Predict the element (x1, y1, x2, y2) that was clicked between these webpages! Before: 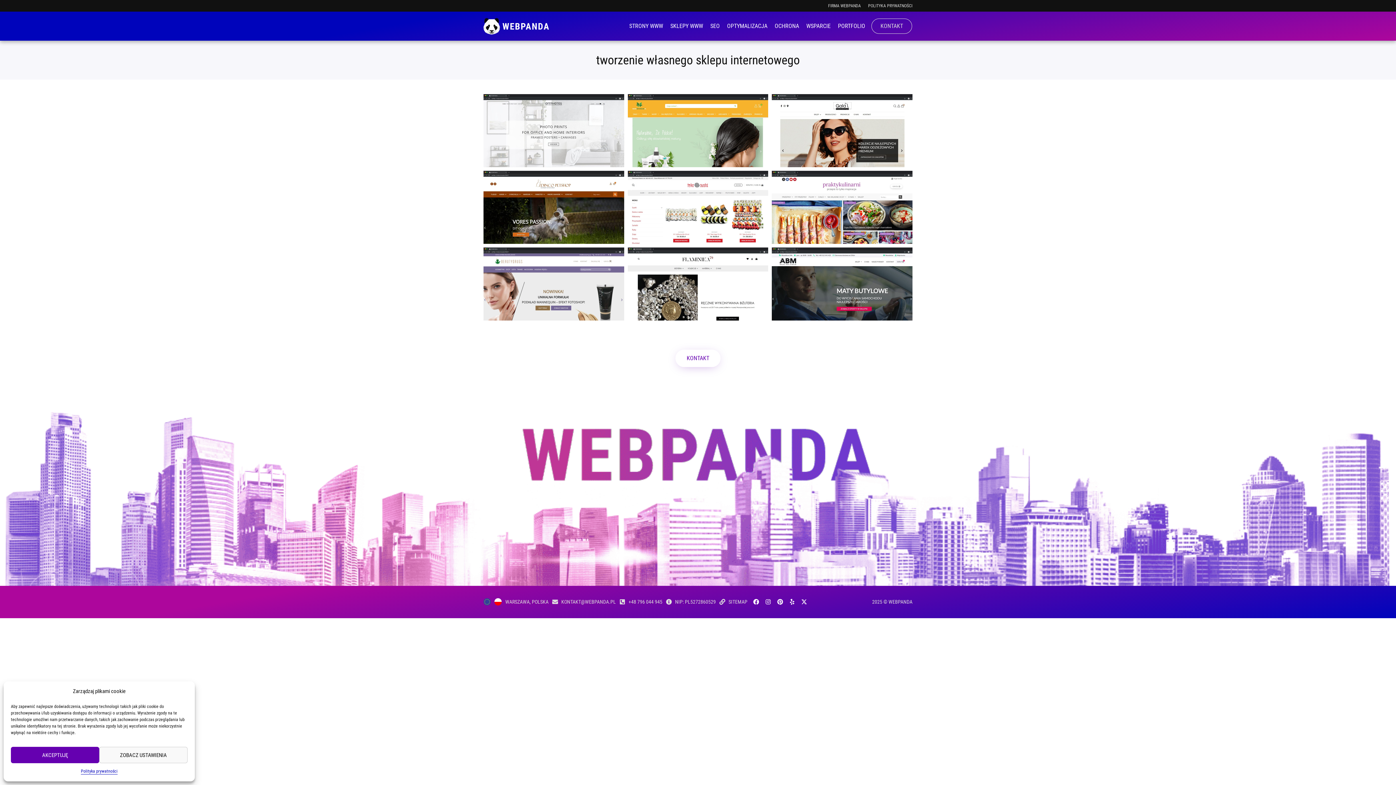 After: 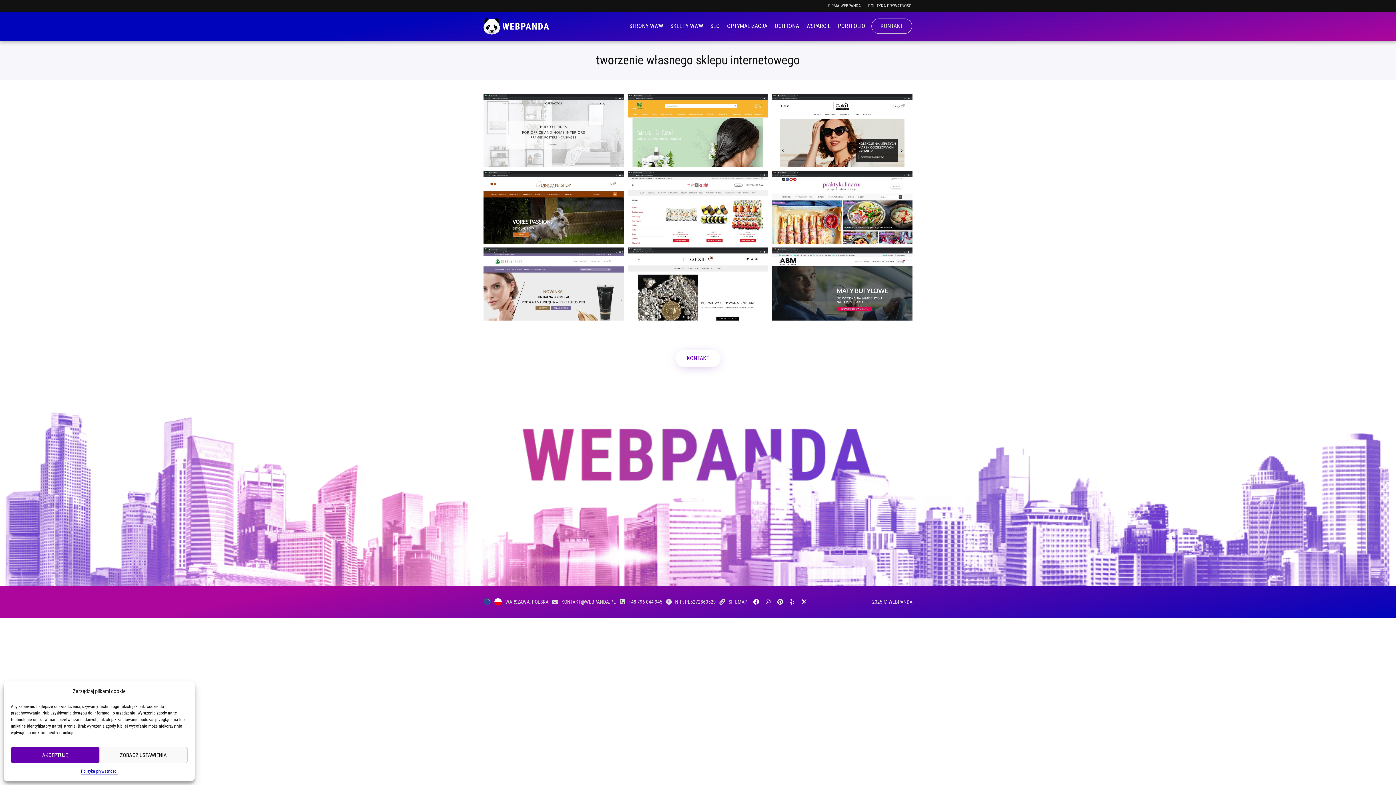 Action: bbox: (763, 596, 773, 607) label: Instagram